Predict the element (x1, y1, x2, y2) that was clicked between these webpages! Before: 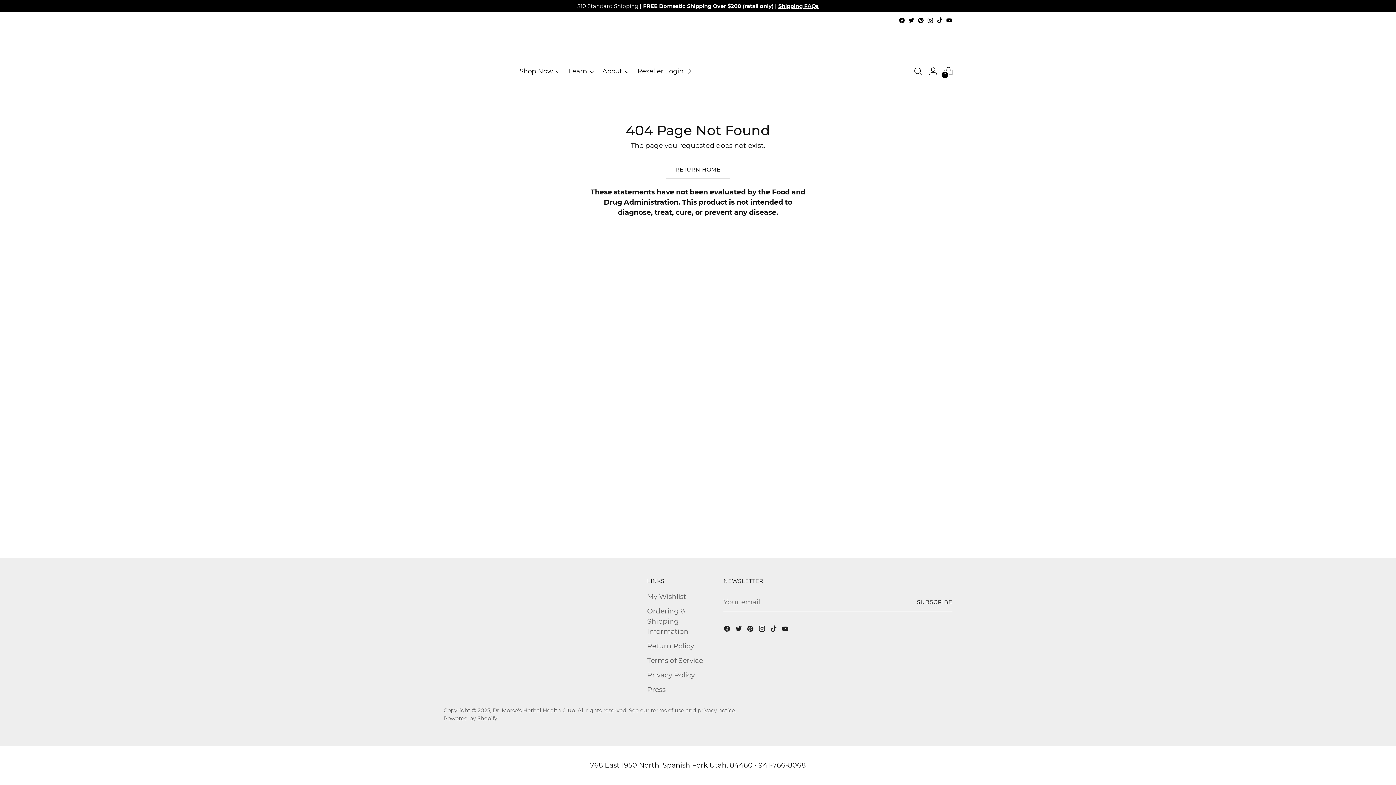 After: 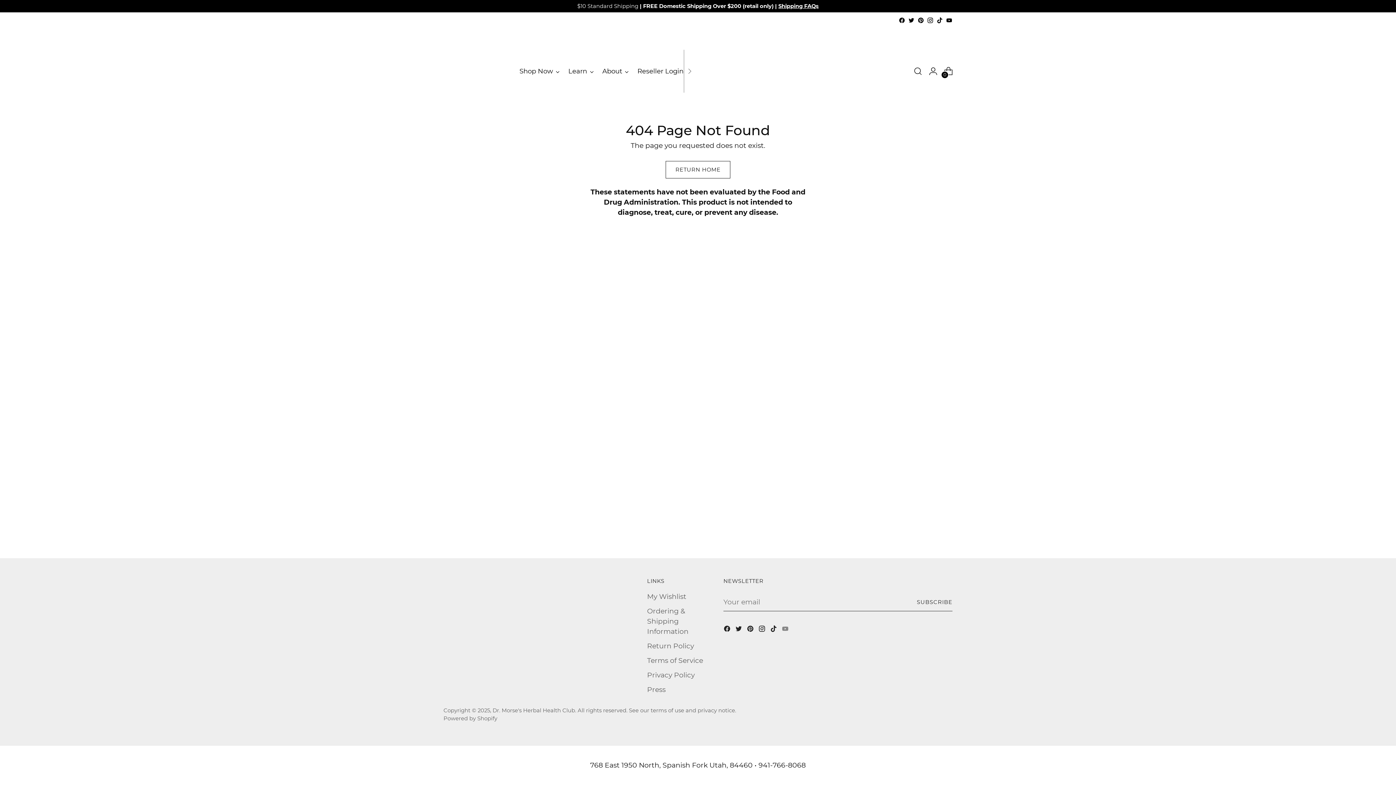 Action: bbox: (781, 625, 790, 635)